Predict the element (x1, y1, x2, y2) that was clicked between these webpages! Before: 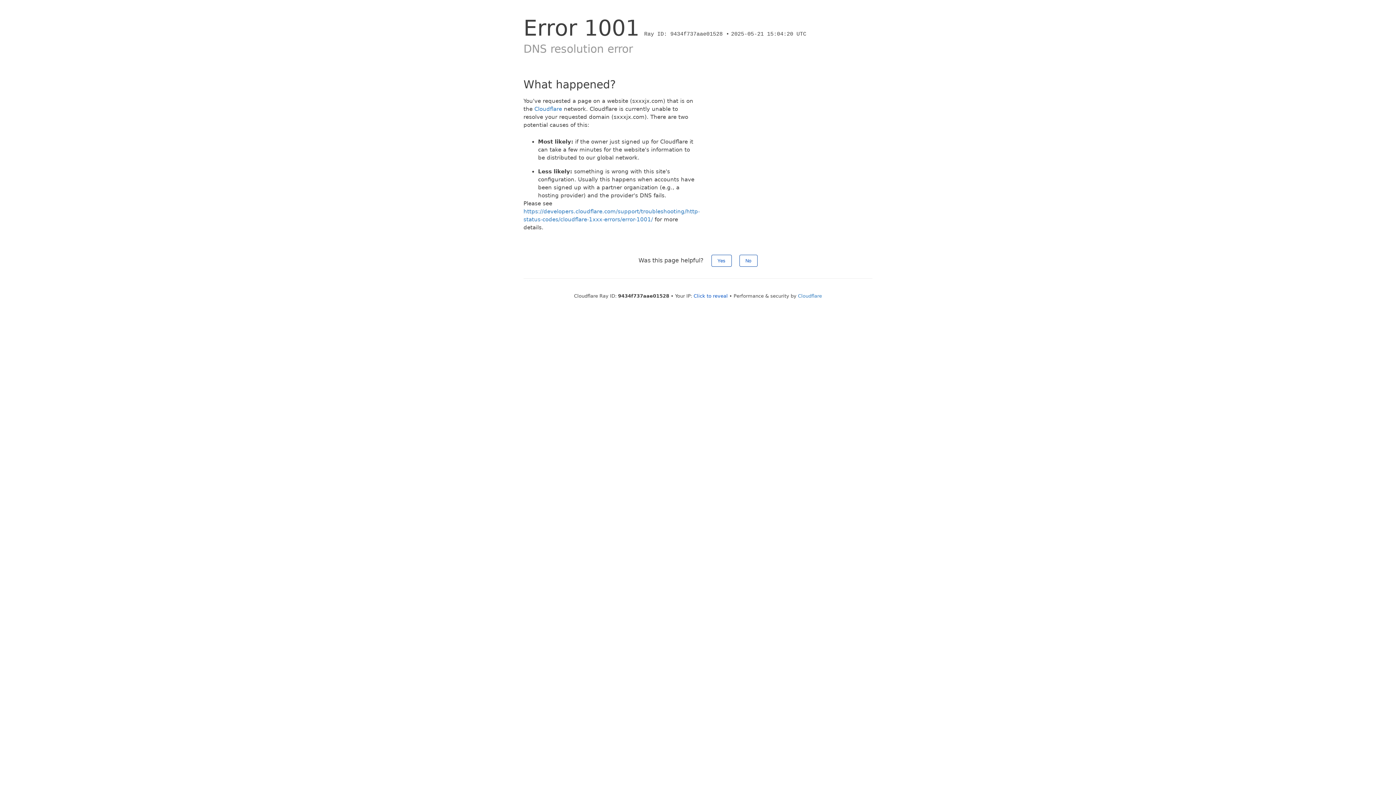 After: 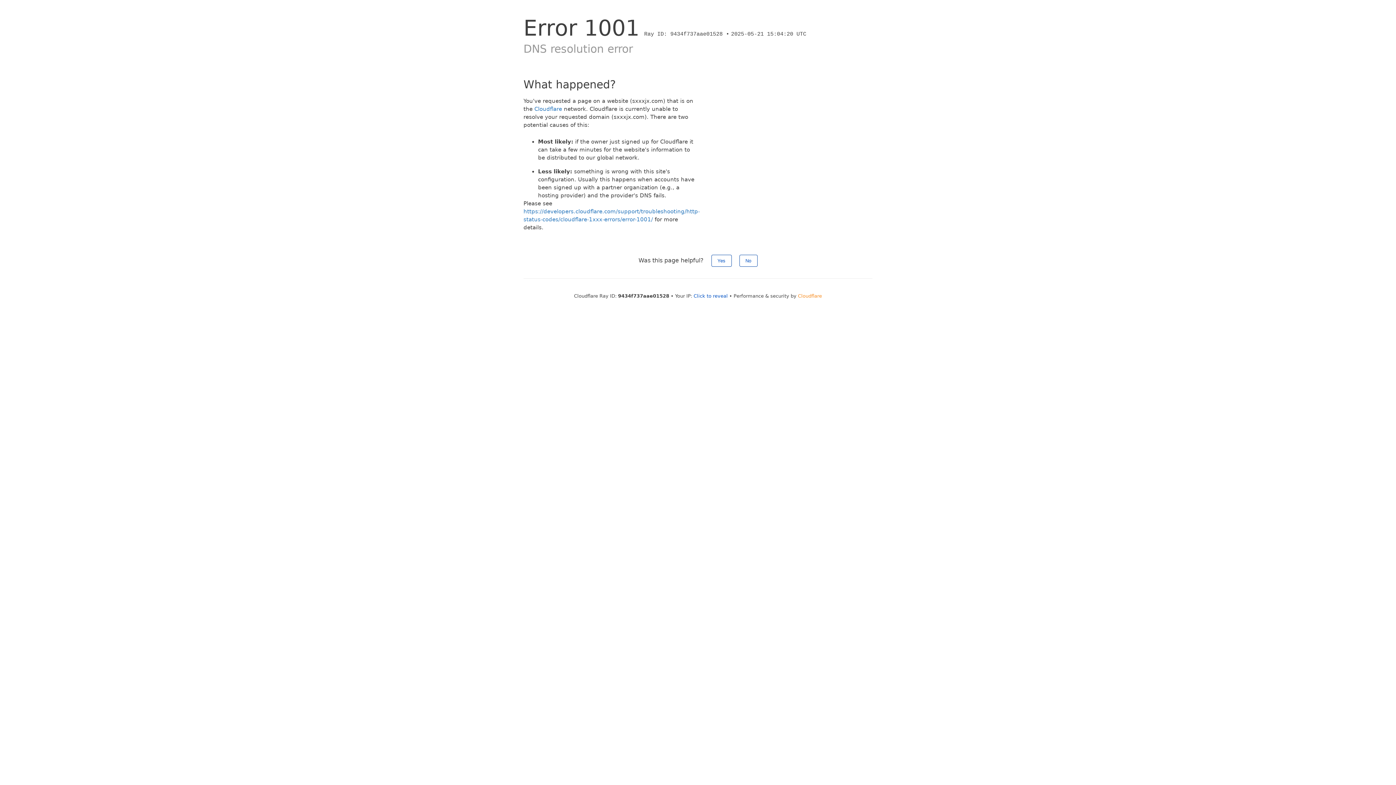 Action: label: Cloudflare bbox: (798, 293, 822, 298)